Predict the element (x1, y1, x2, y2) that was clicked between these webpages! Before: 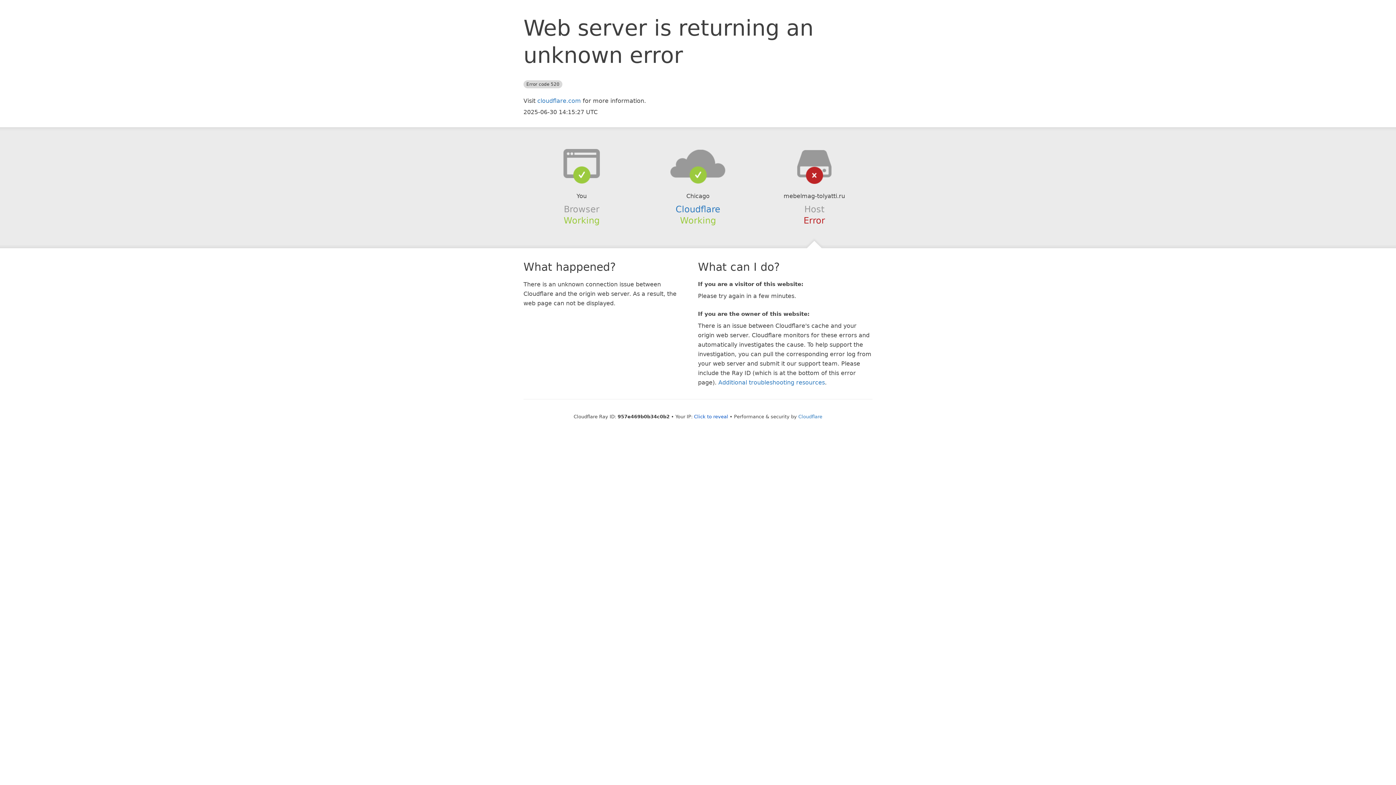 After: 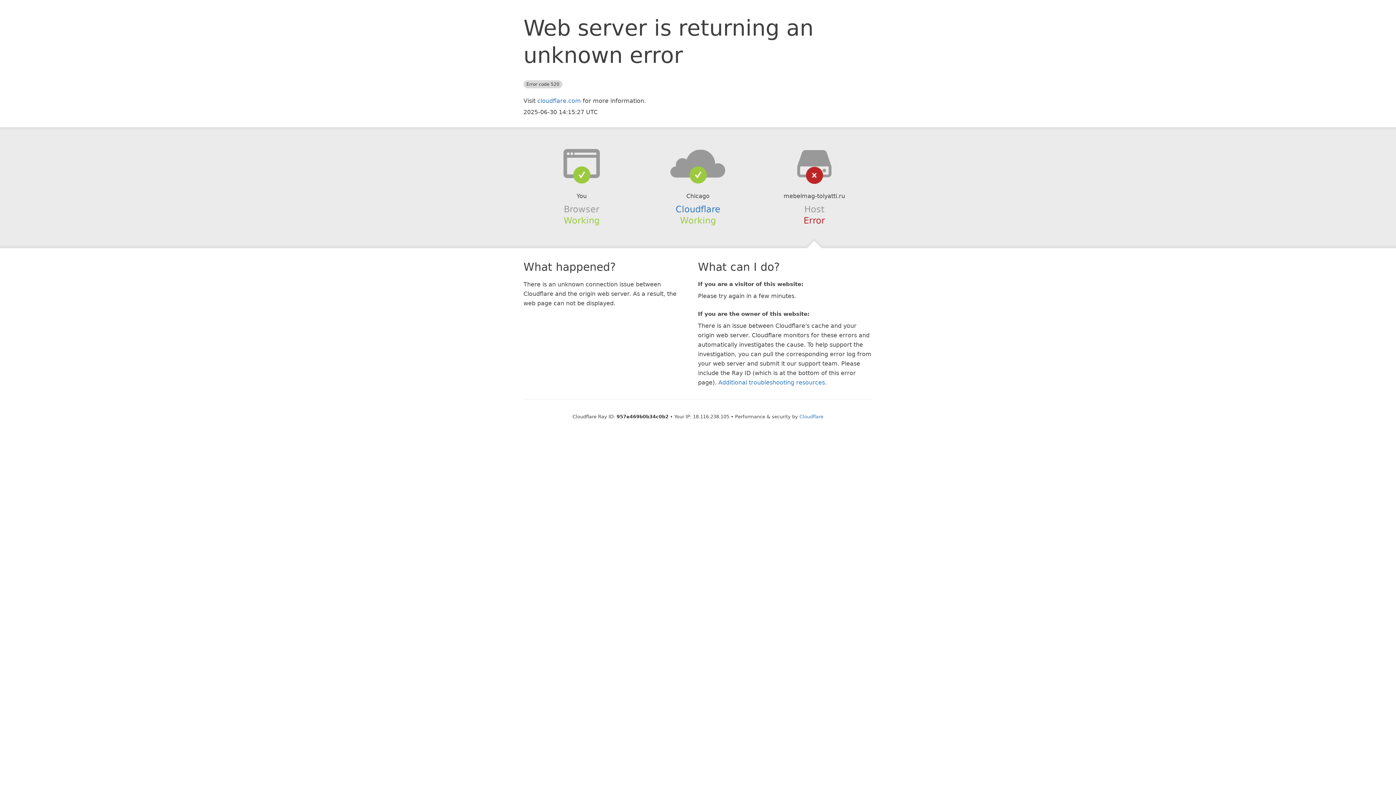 Action: label: Click to reveal bbox: (694, 414, 728, 419)